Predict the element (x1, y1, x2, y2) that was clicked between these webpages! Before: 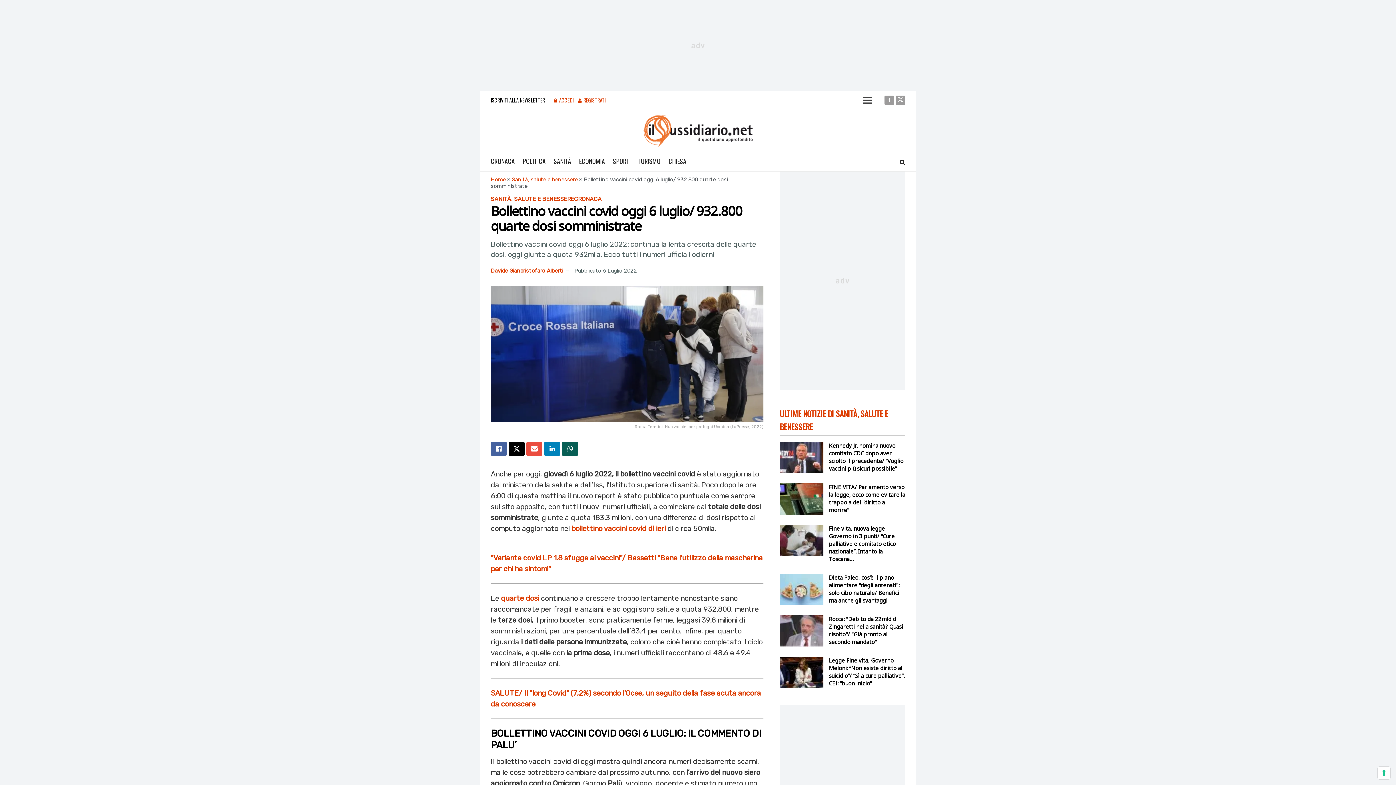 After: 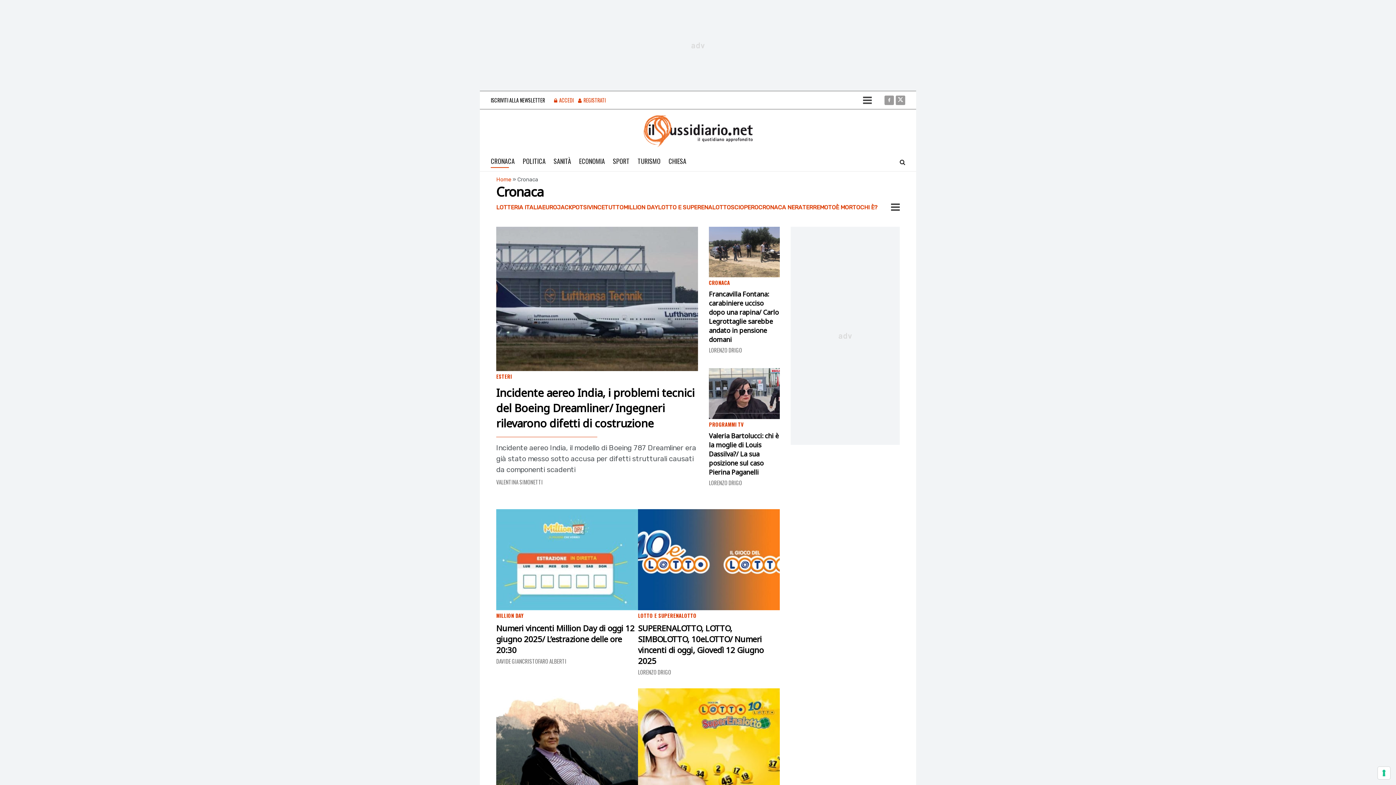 Action: bbox: (490, 154, 514, 168) label: CRONACA